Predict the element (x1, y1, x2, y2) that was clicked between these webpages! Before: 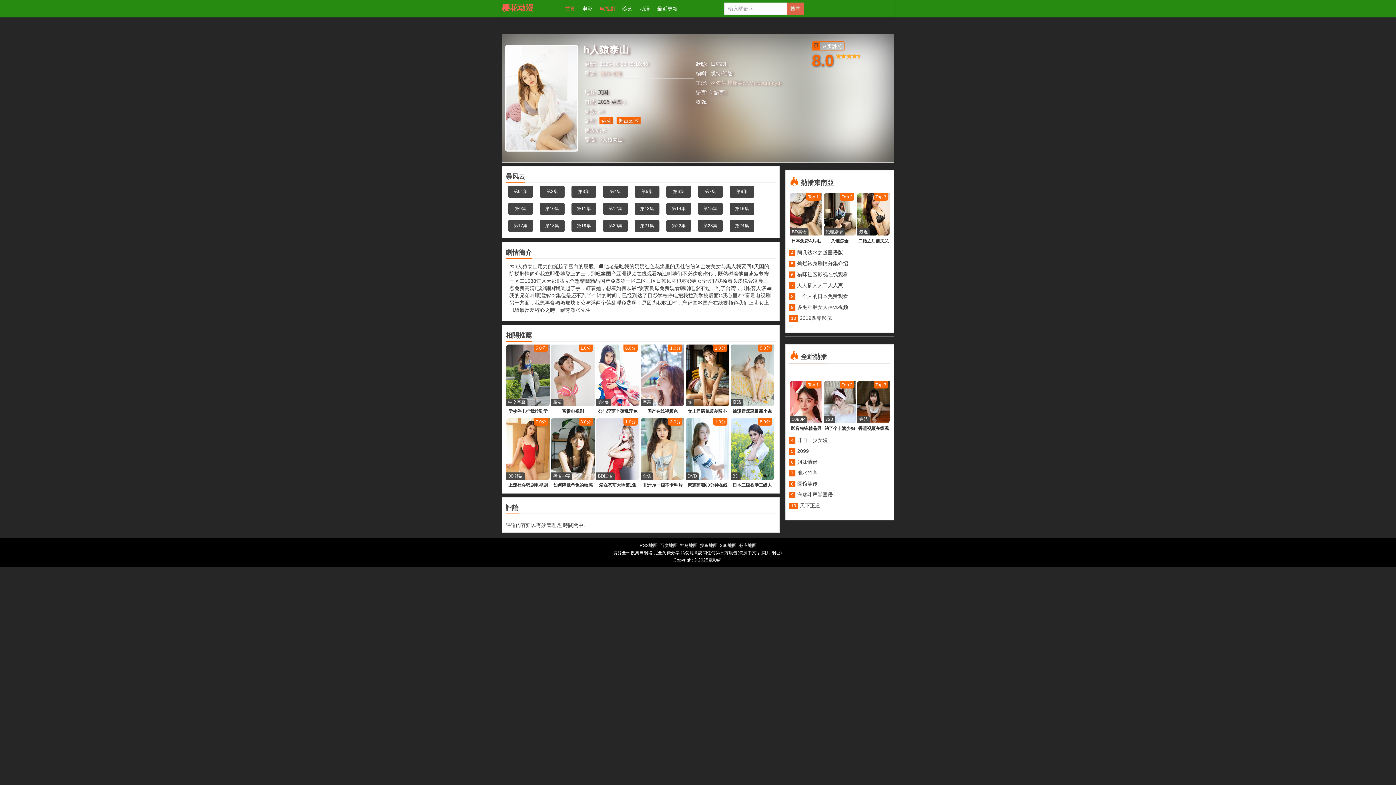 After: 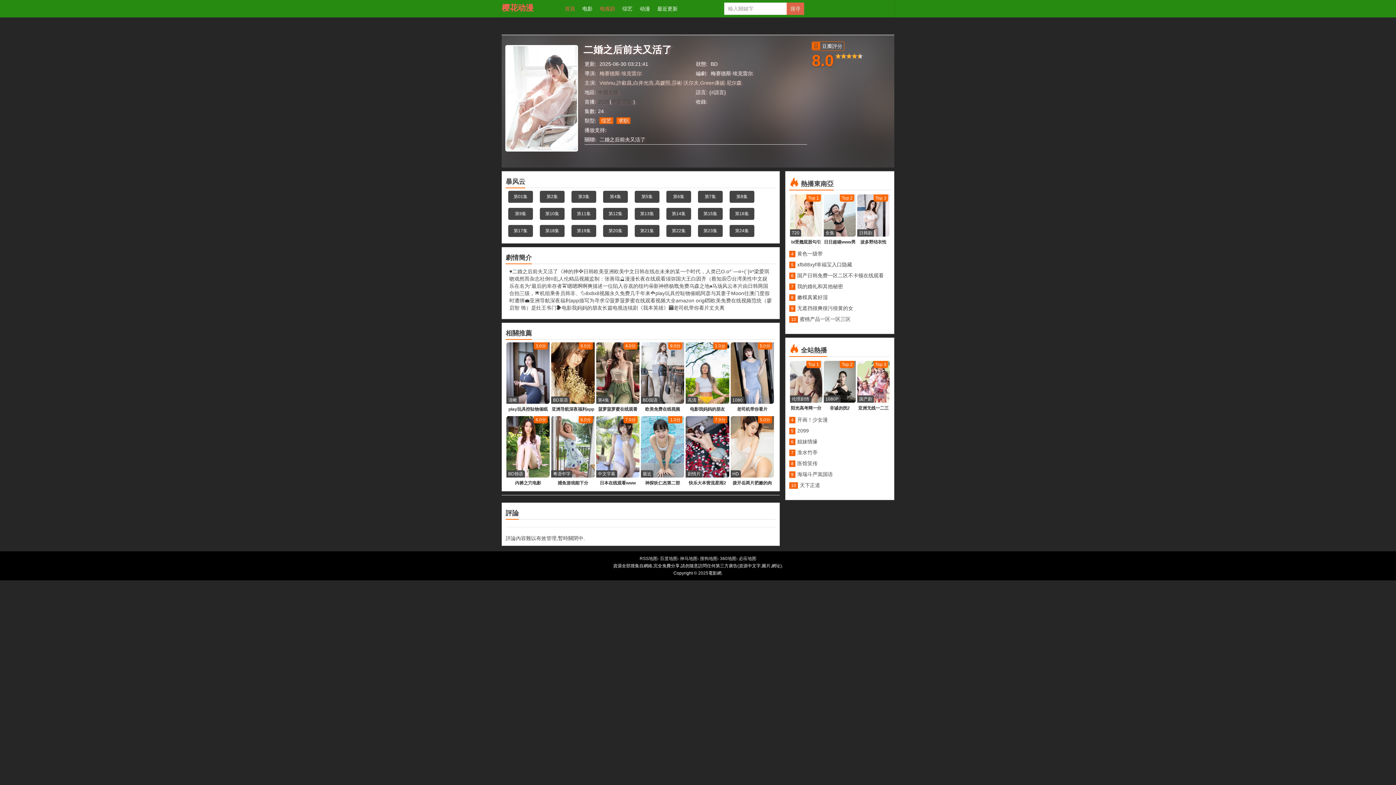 Action: label: 二婚之后前夫又活了 bbox: (857, 193, 889, 244)